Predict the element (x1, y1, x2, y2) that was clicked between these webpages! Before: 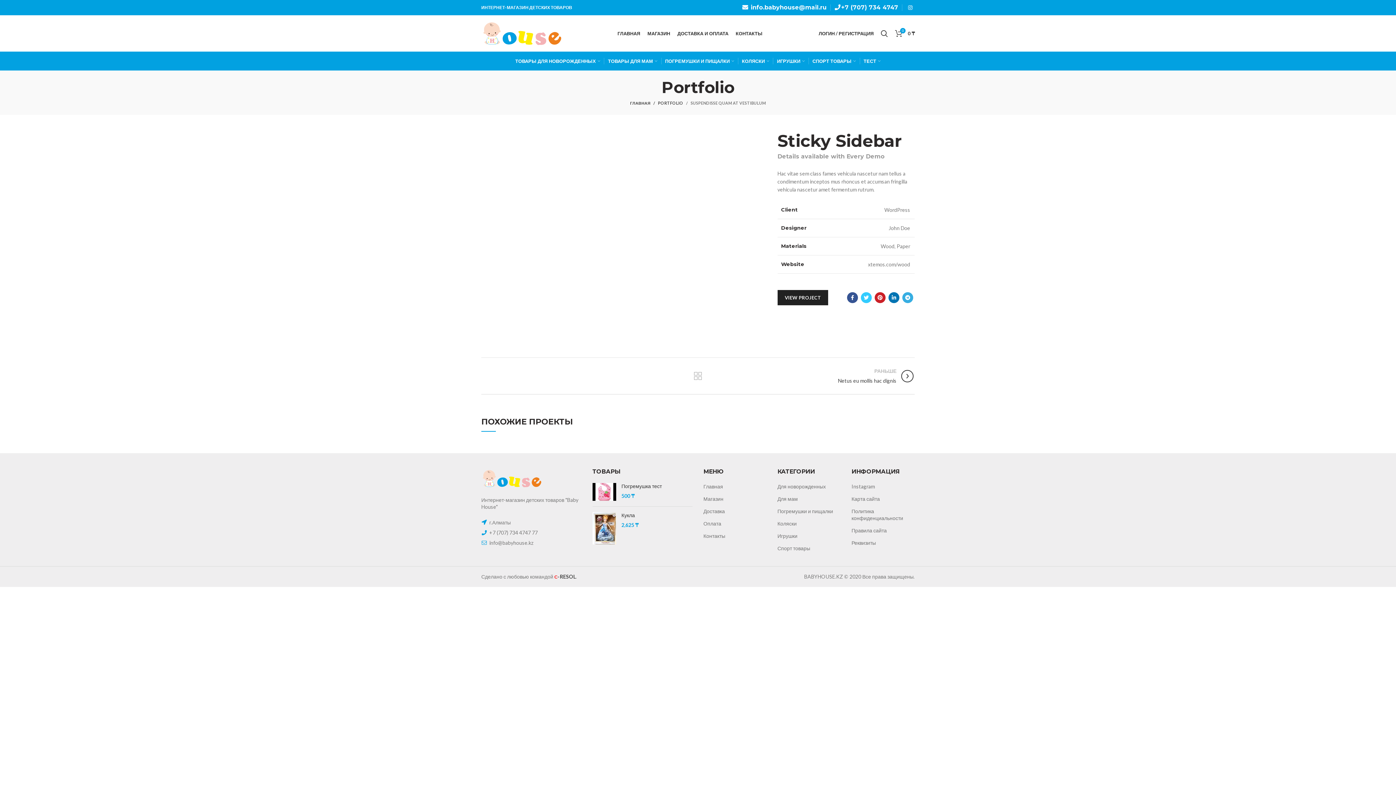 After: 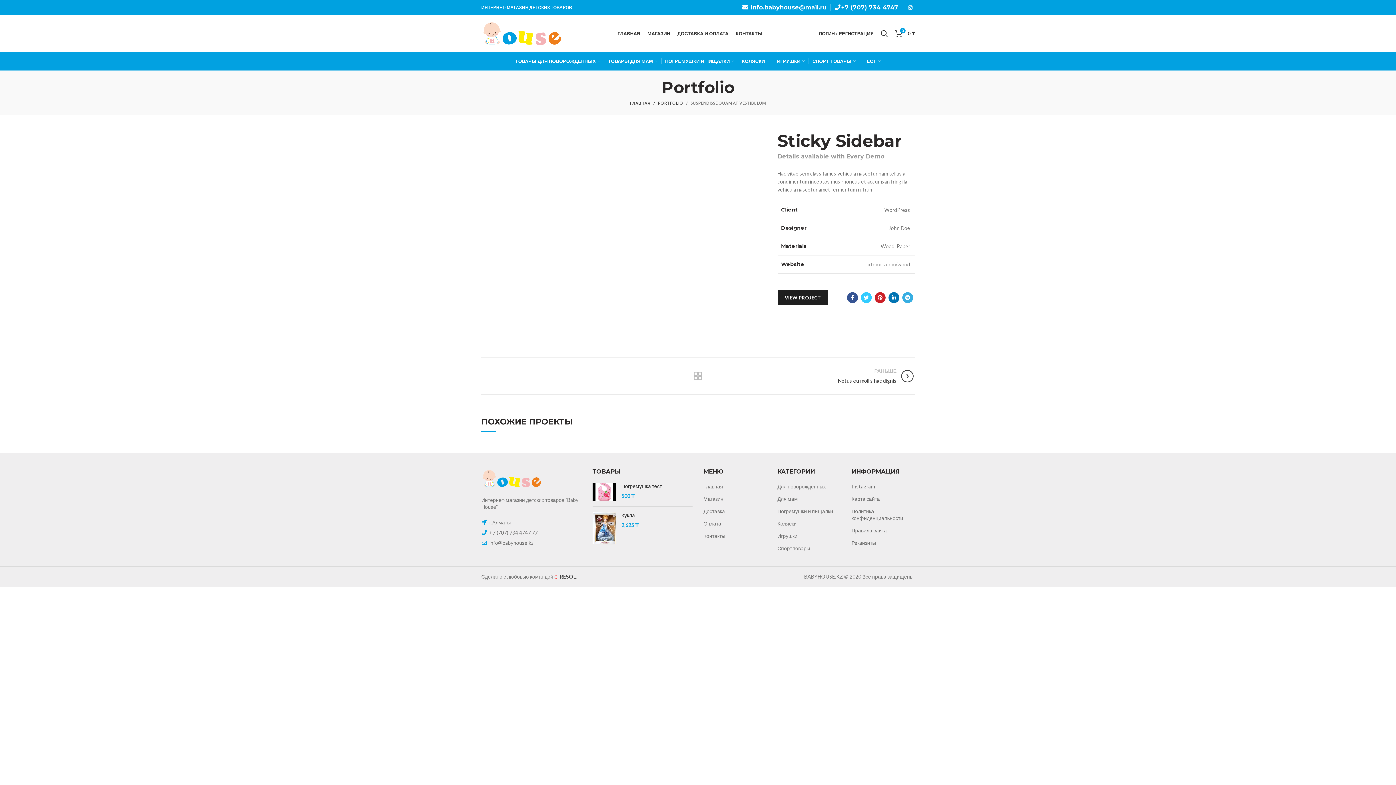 Action: bbox: (777, 290, 828, 305) label: VIEW PROJECT